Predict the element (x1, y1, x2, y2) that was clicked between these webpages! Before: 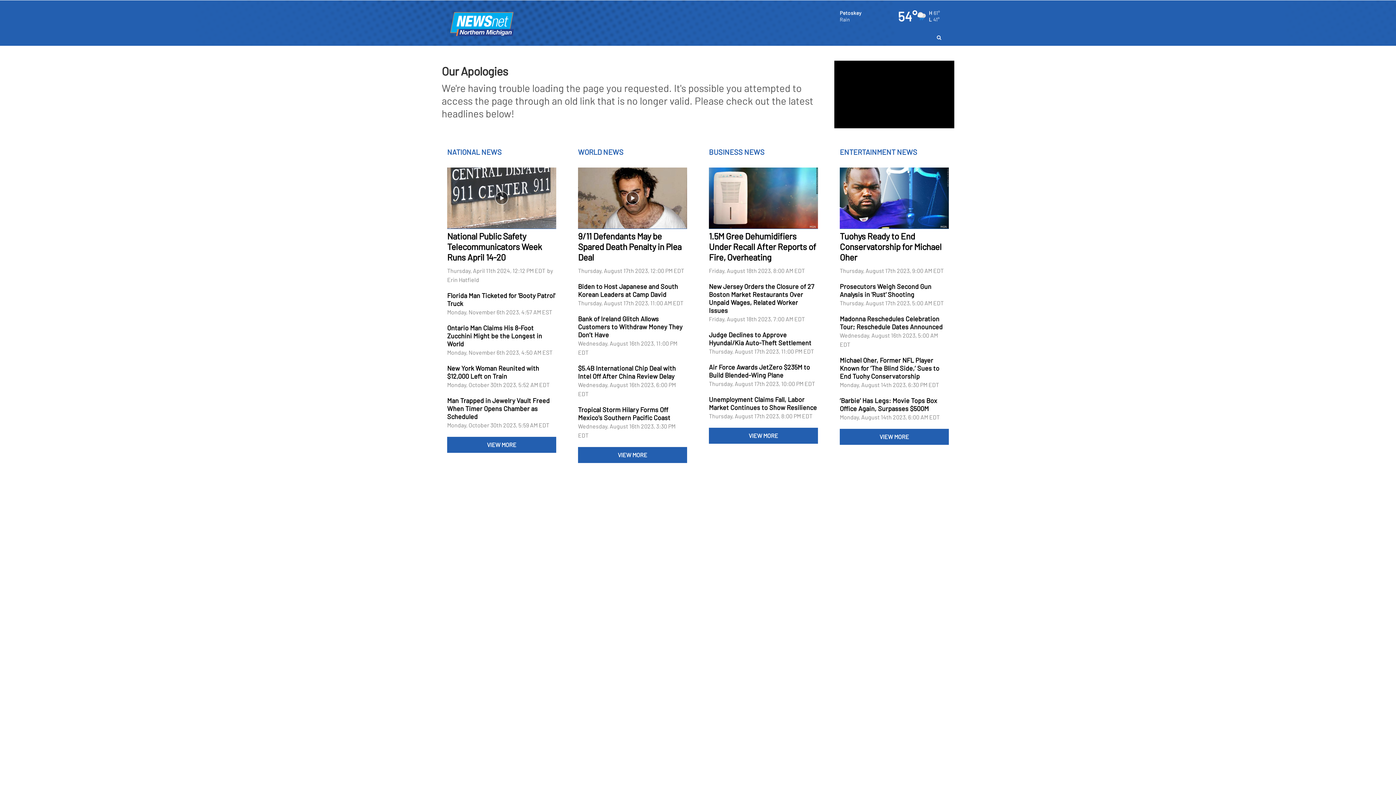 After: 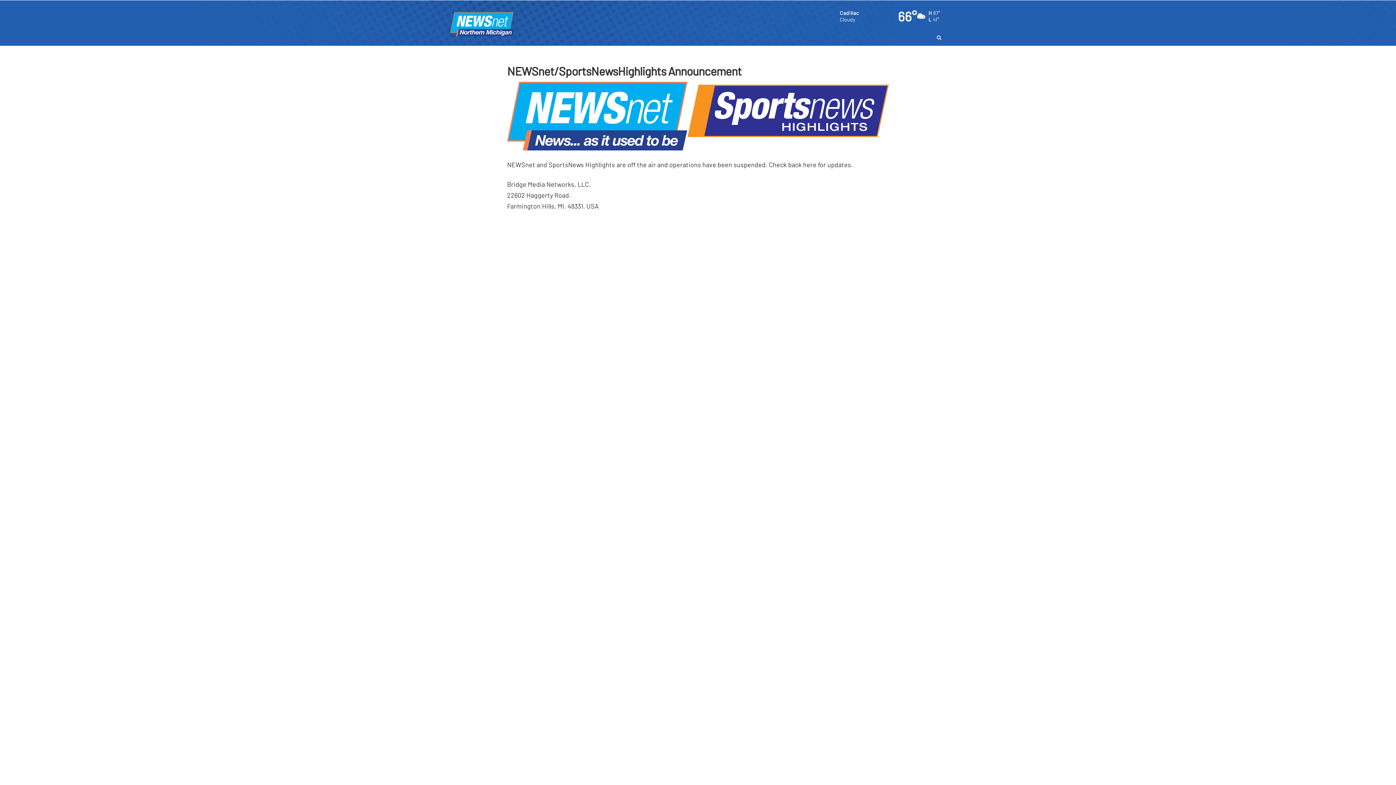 Action: bbox: (447, 5, 607, 36)